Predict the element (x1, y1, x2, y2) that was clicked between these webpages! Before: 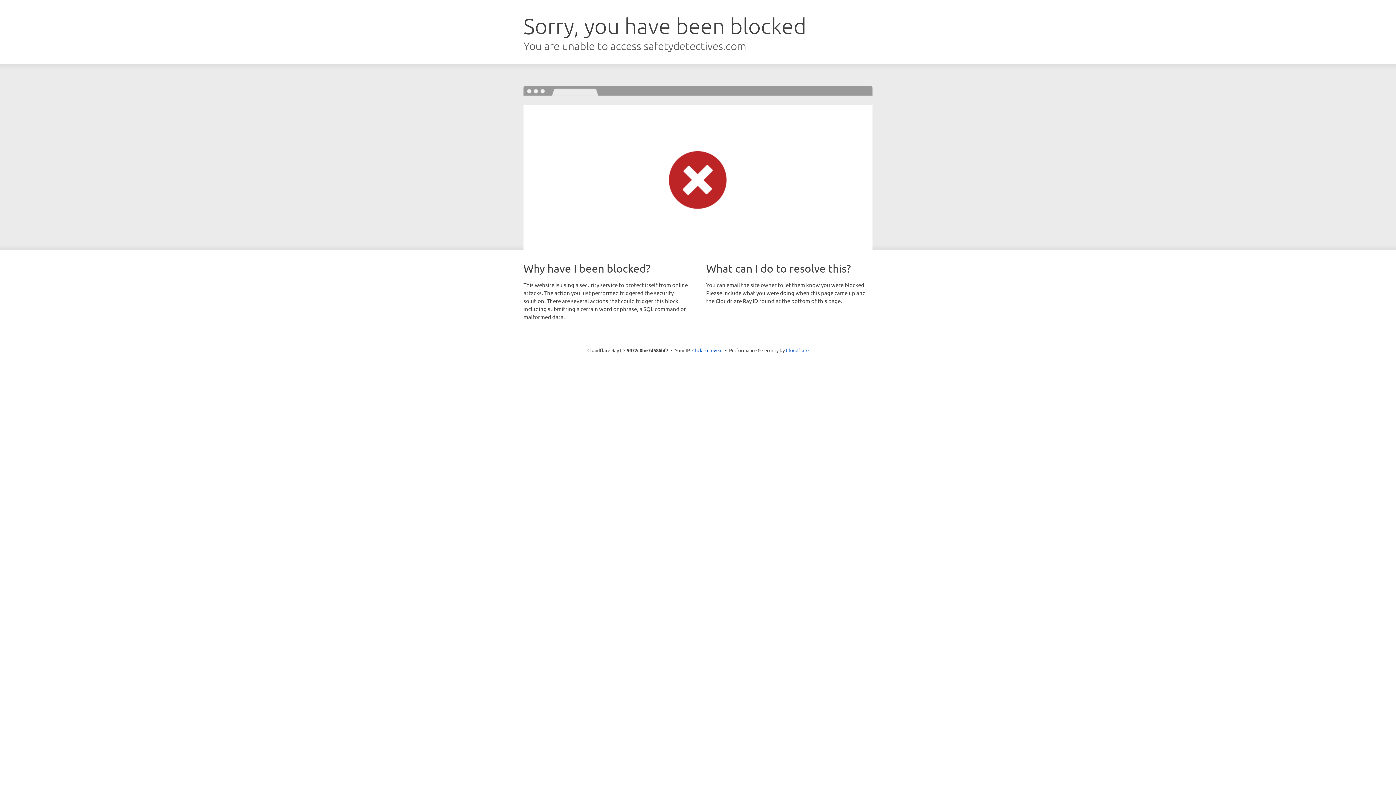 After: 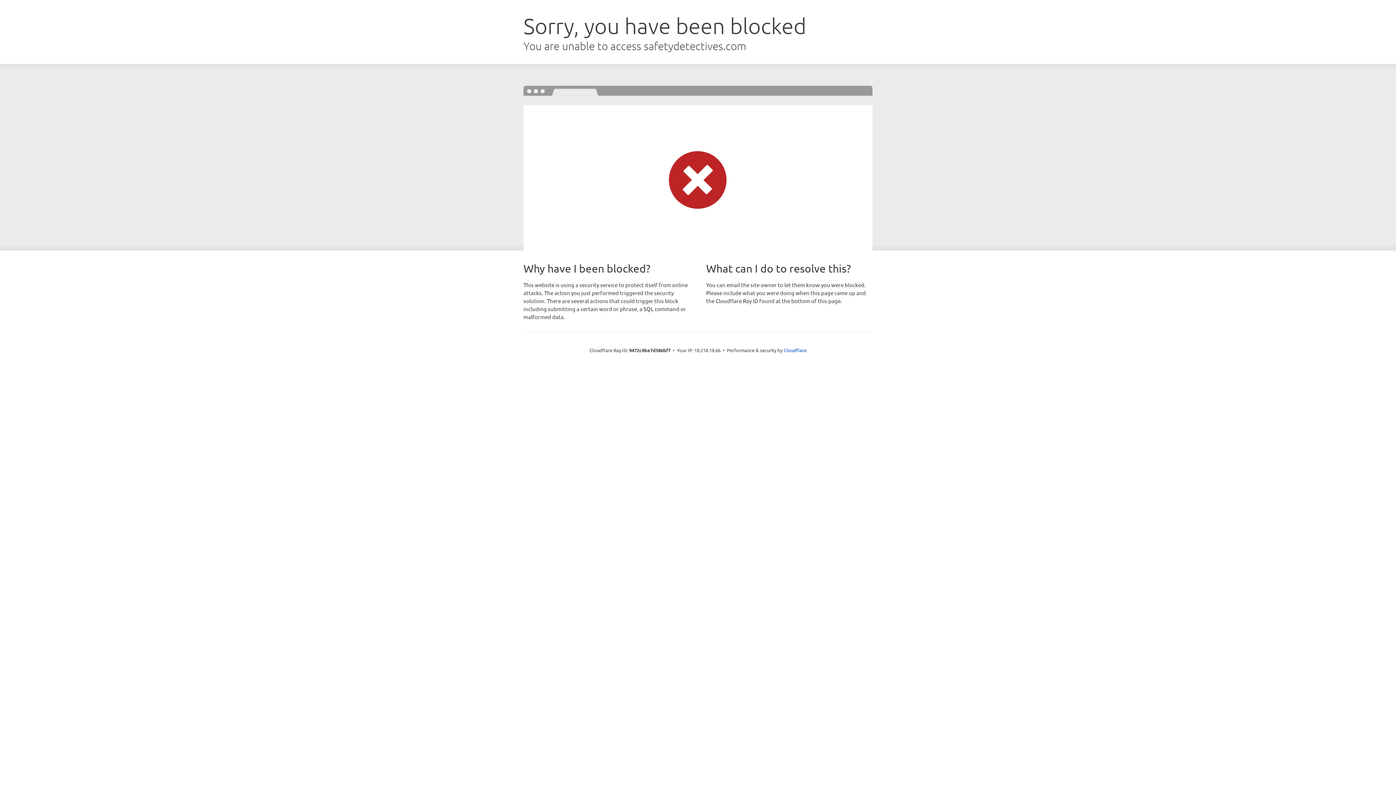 Action: label: Click to reveal bbox: (692, 346, 722, 353)